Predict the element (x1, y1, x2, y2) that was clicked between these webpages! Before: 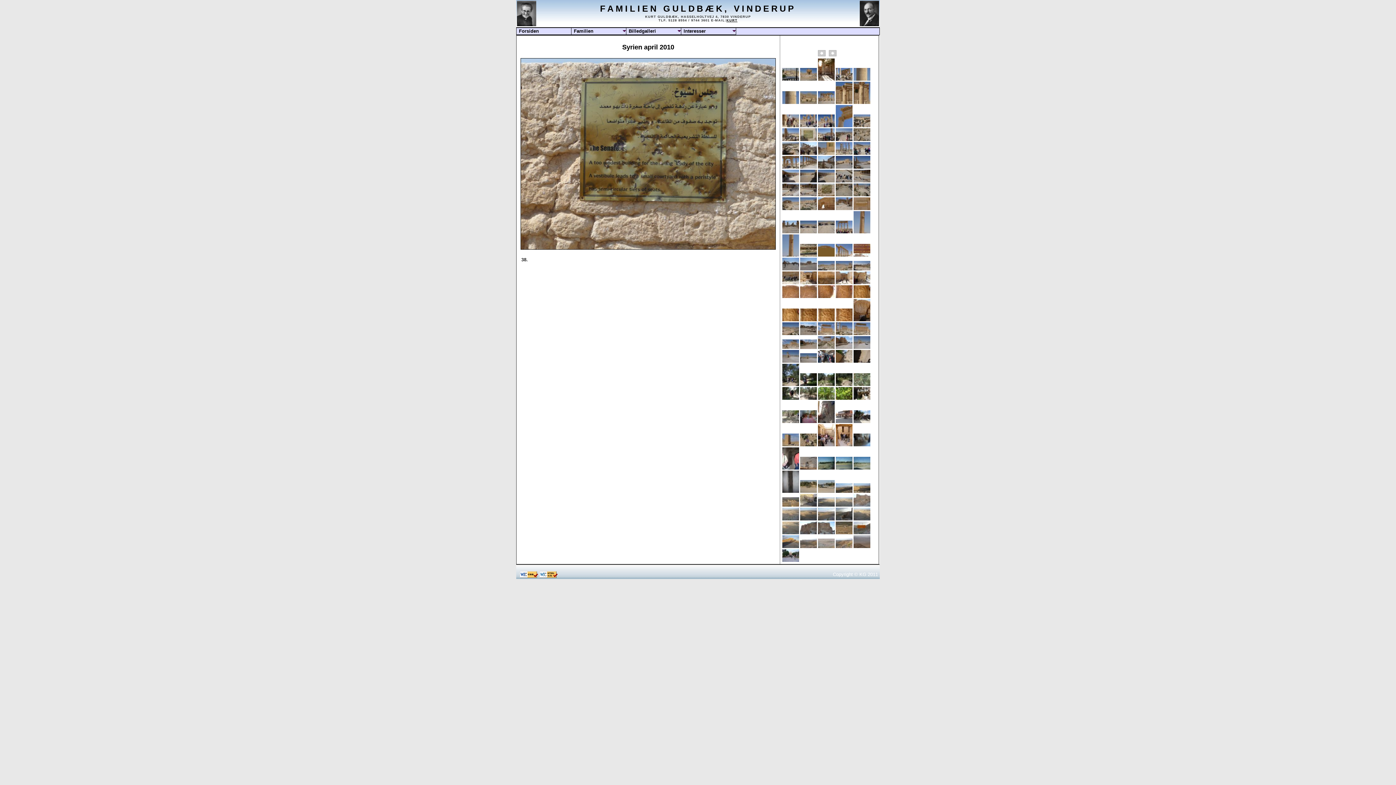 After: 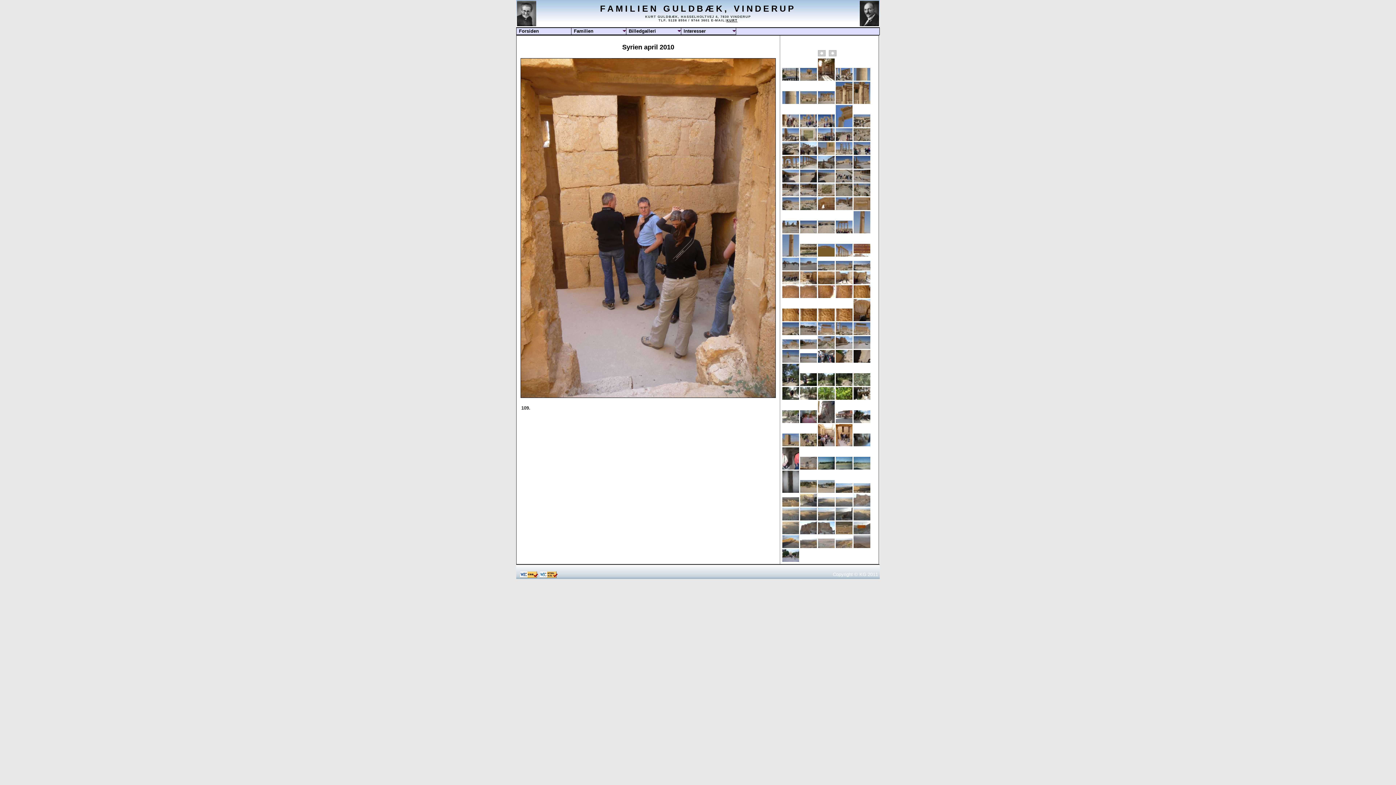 Action: bbox: (834, 442, 852, 448)